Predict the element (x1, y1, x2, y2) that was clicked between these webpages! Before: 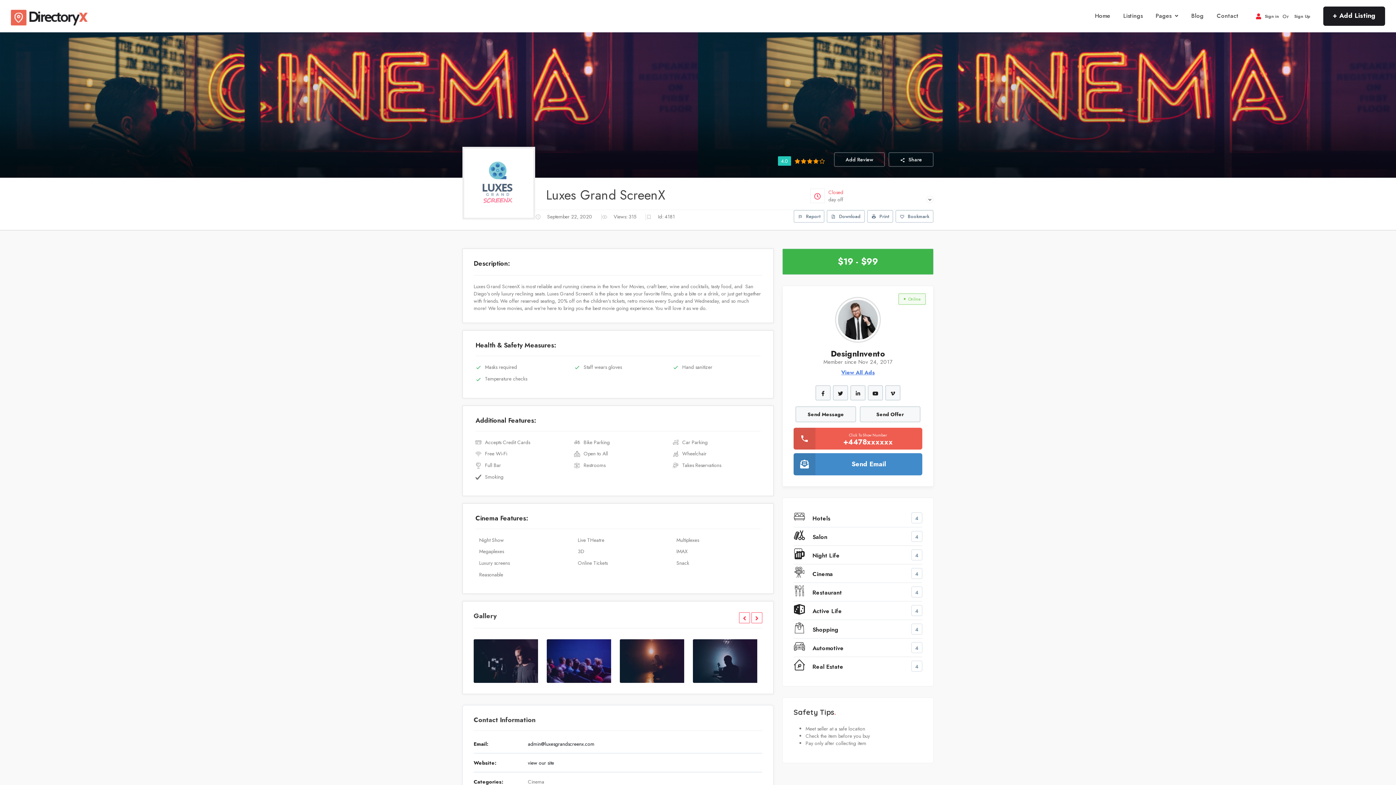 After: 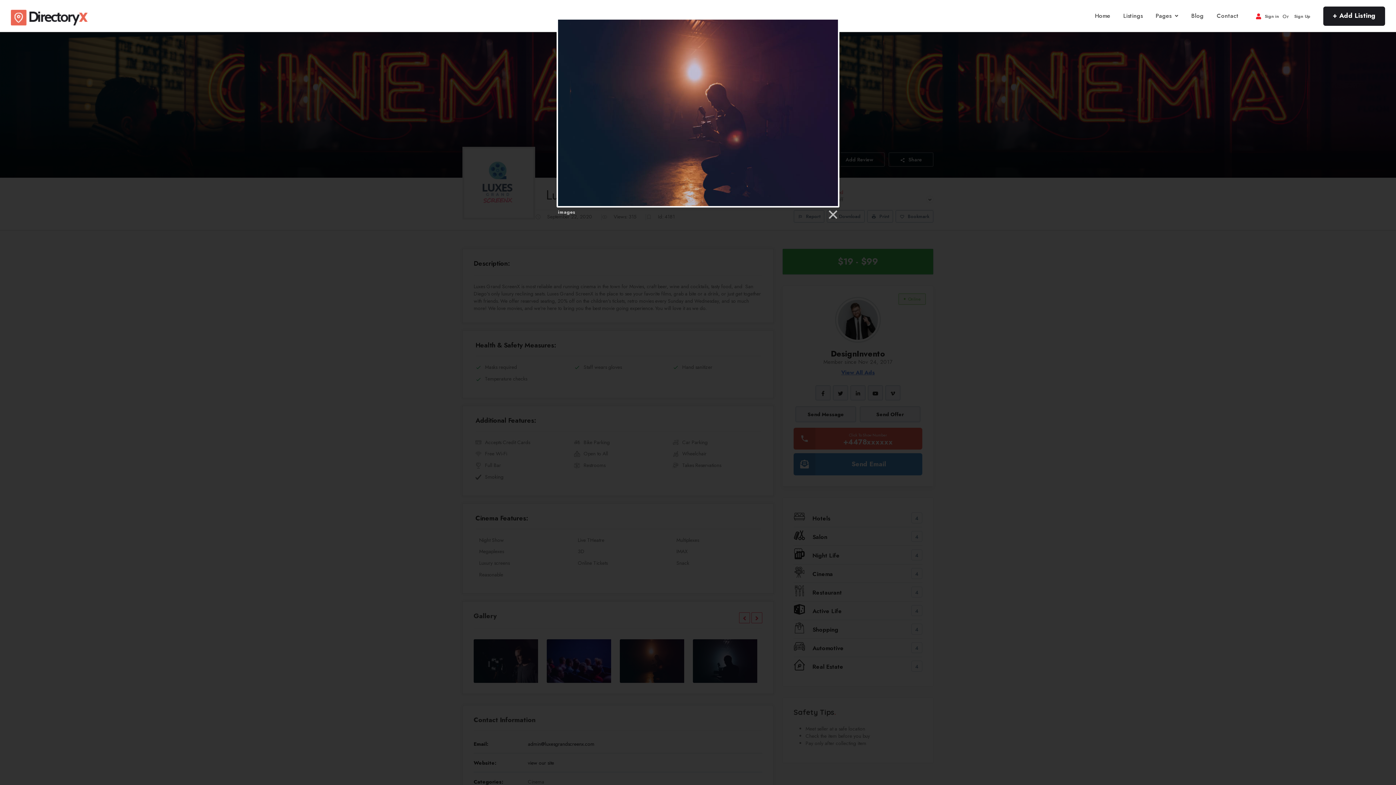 Action: bbox: (620, 639, 689, 683)